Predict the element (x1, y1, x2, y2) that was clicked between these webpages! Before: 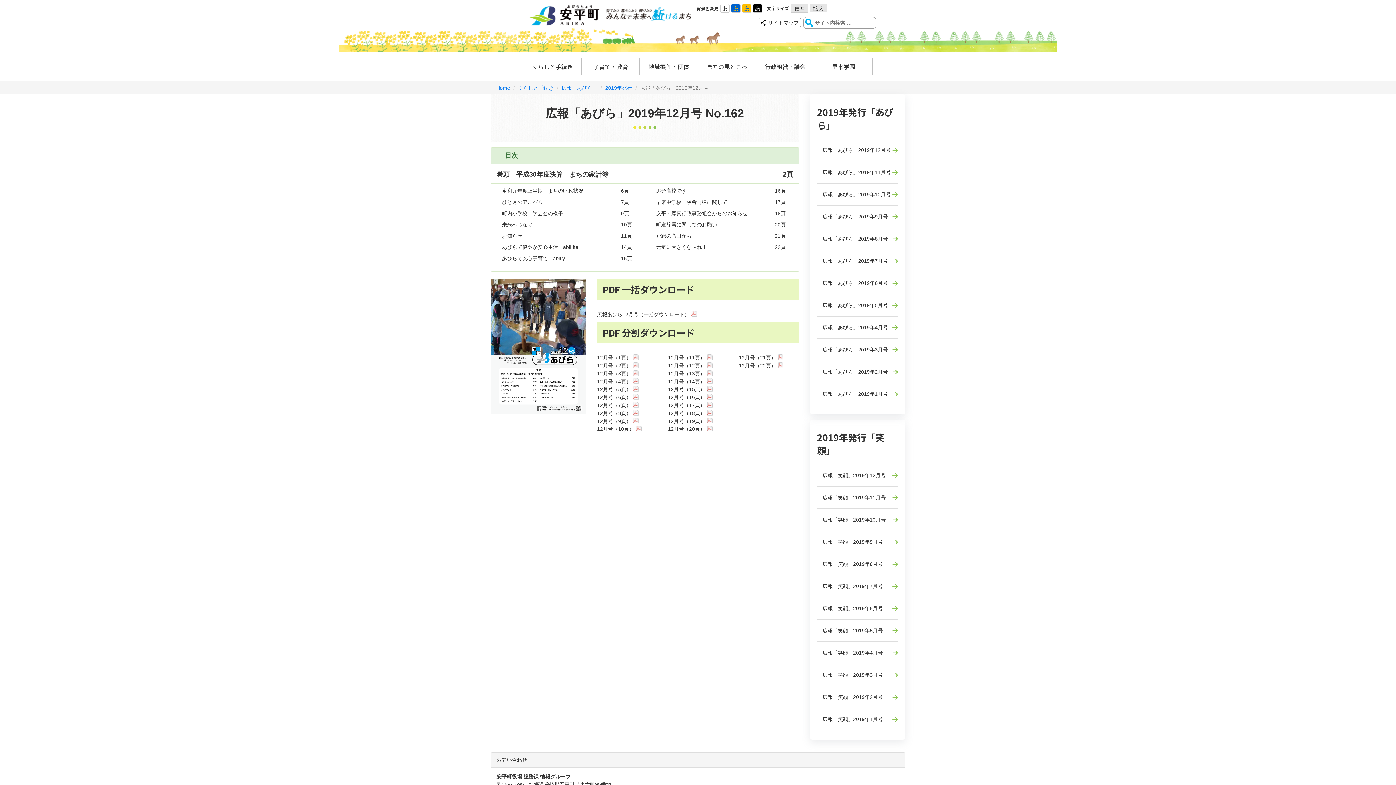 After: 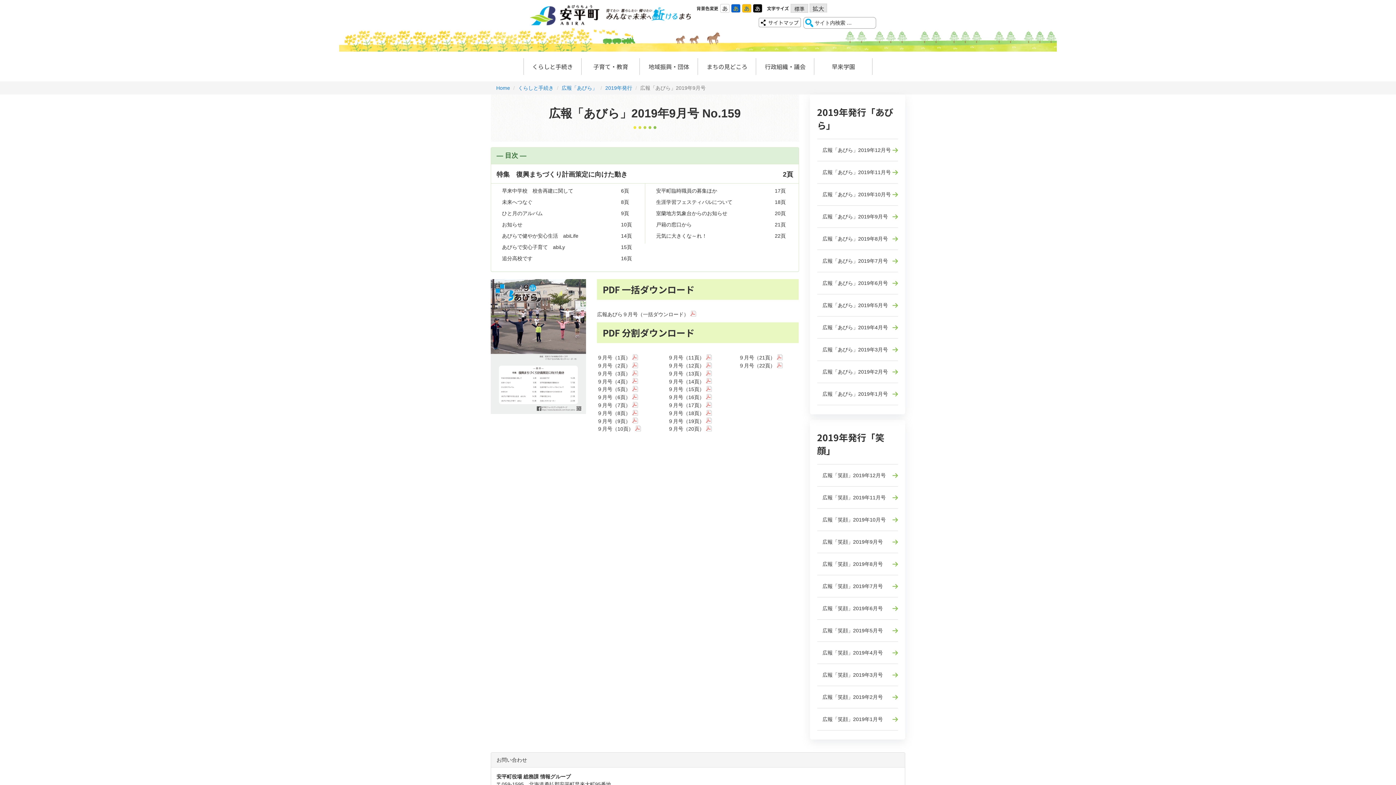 Action: label: 広報「あびら」2019年9月号 bbox: (817, 205, 898, 228)